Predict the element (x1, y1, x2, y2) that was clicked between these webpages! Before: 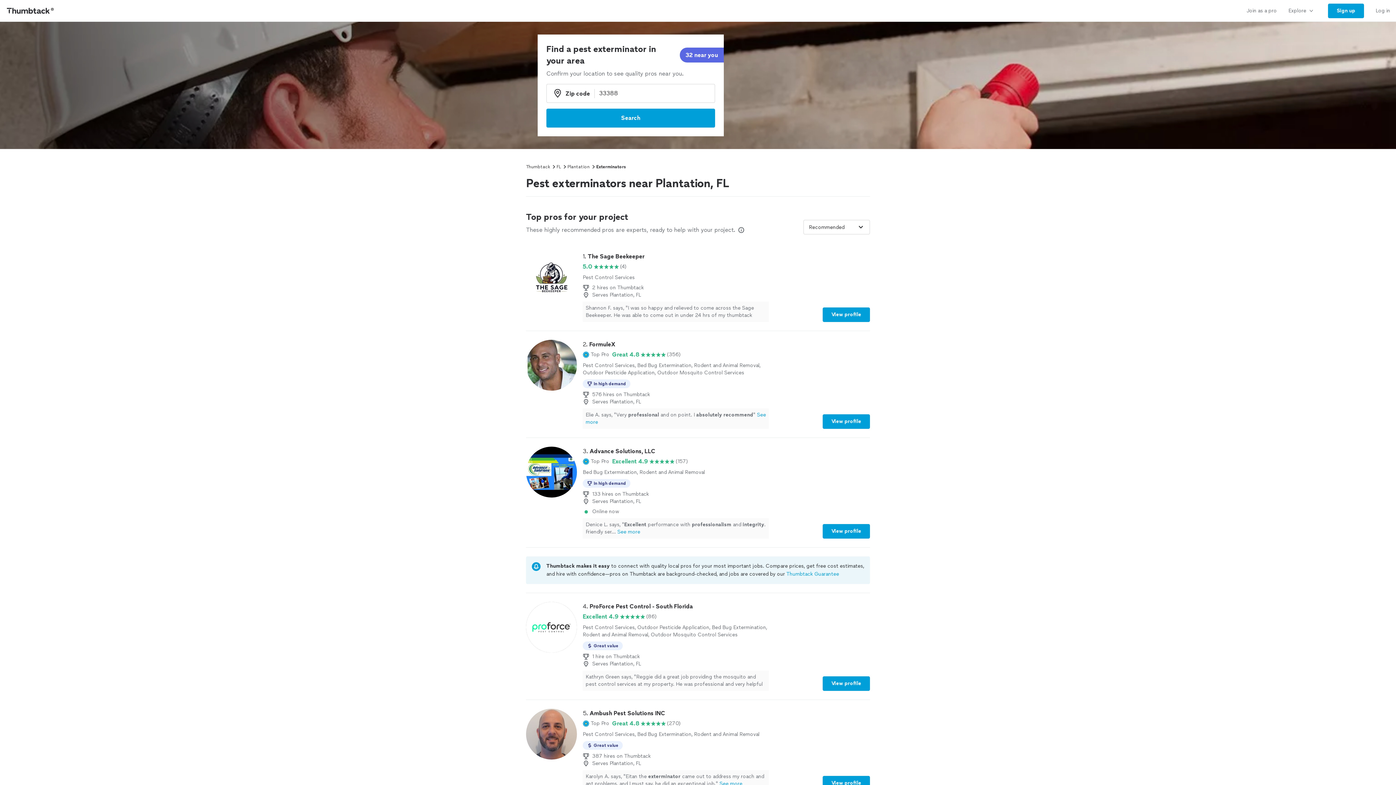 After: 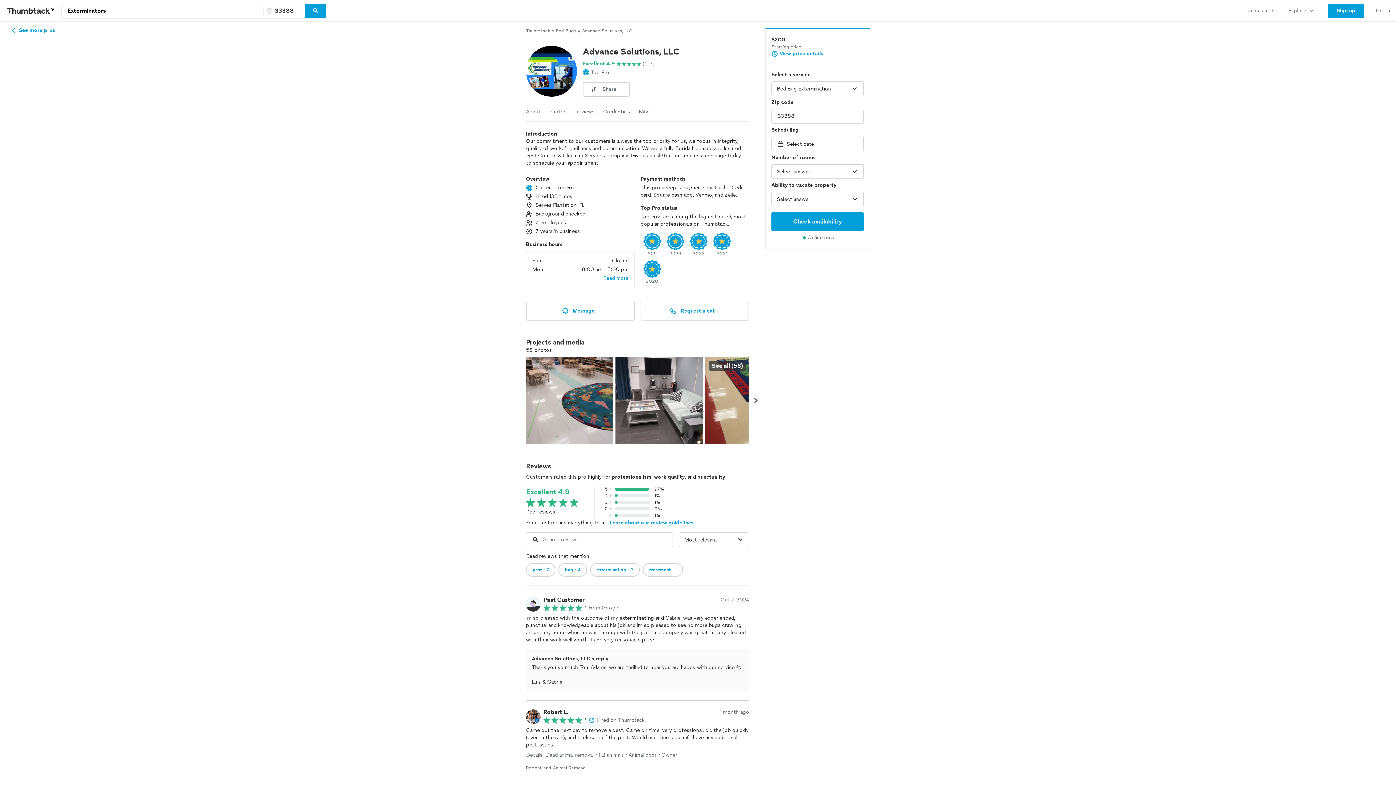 Action: bbox: (526, 446, 870, 538) label: 3. Advance Solutions, LLC

Top Pro

Excellent 4.9

(157)

Bed Bug Extermination, Rodent and Animal Removal

In high demand
133 hires on Thumbtack
Serves Plantation, FL

Online now

Denice L. says, "Excellent performance with professionalism and integrity. Friendly ser...See more
View profile